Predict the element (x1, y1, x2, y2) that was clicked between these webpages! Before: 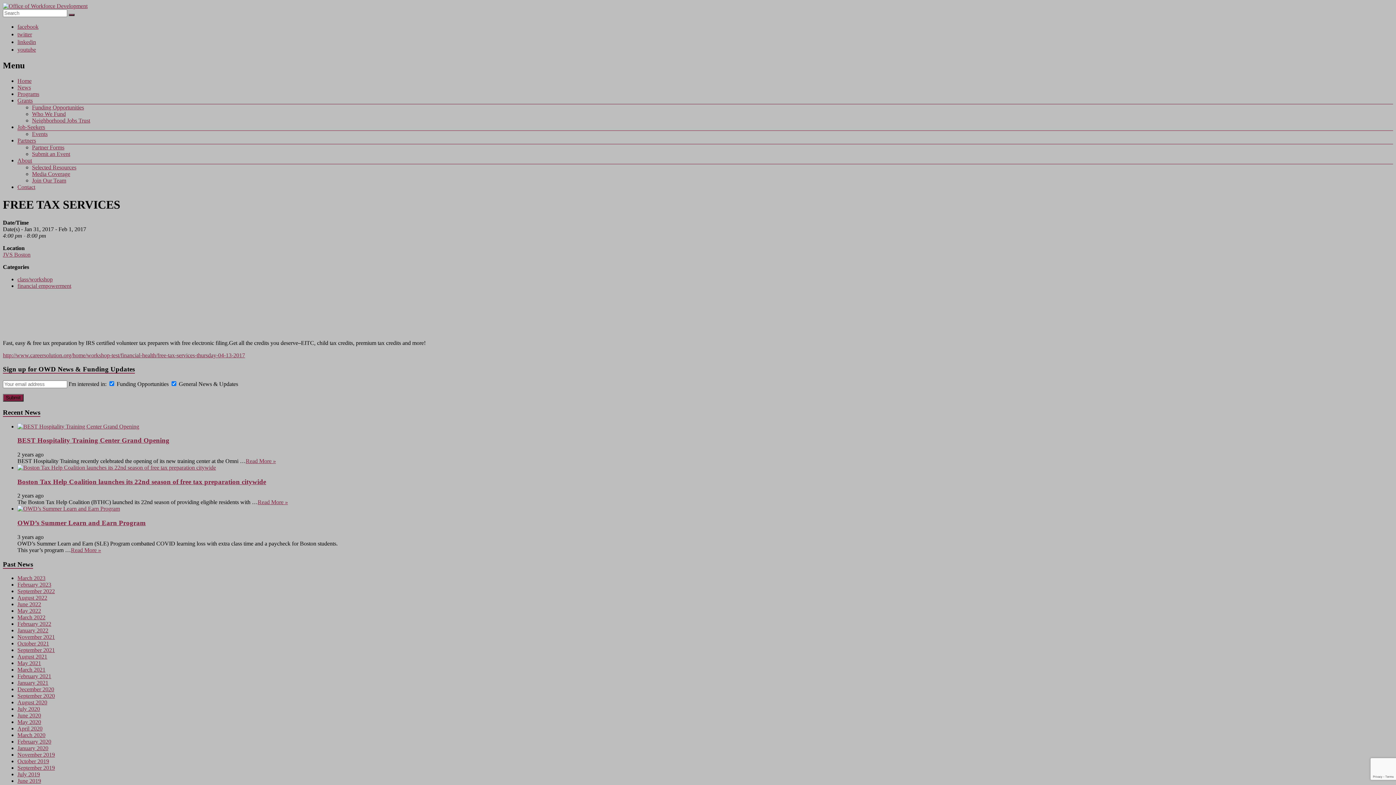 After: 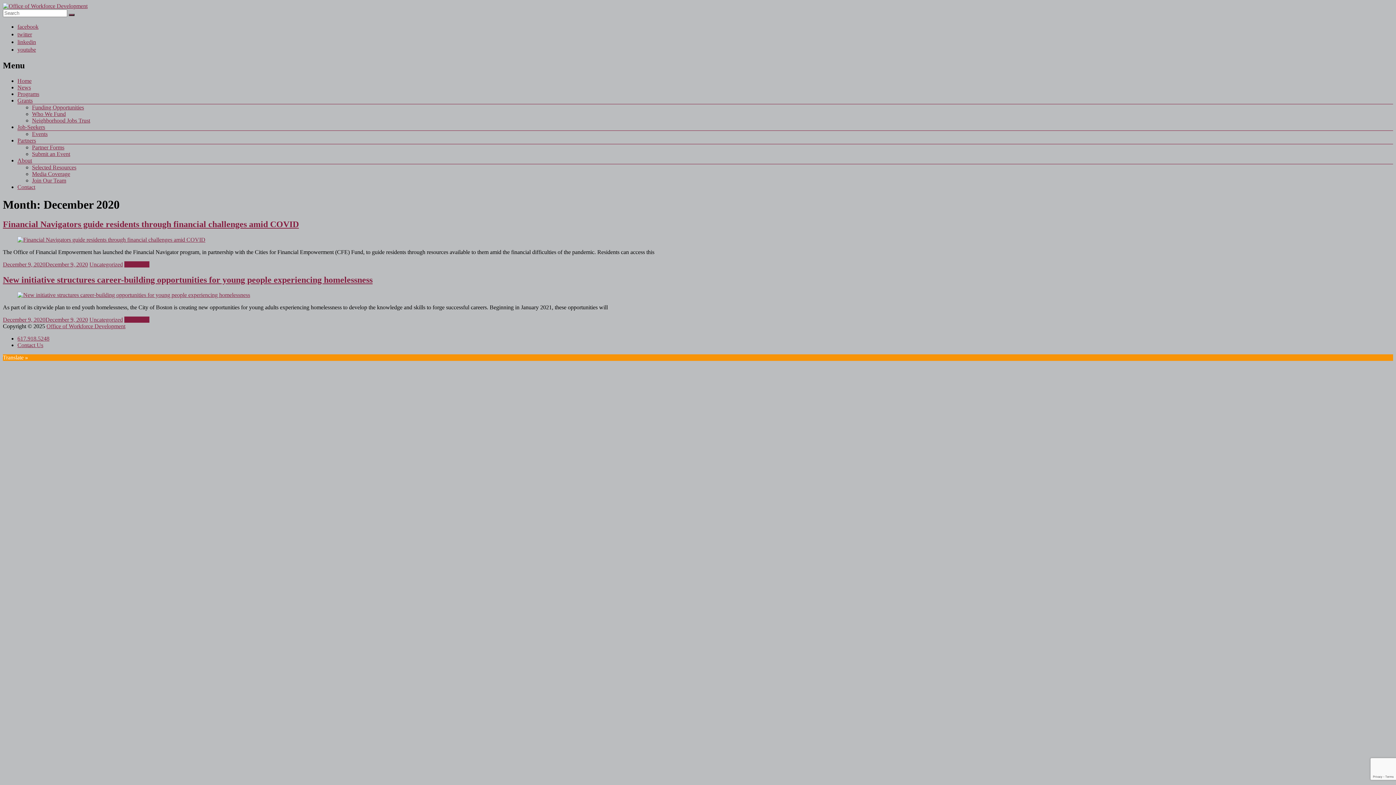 Action: bbox: (17, 686, 54, 692) label: December 2020